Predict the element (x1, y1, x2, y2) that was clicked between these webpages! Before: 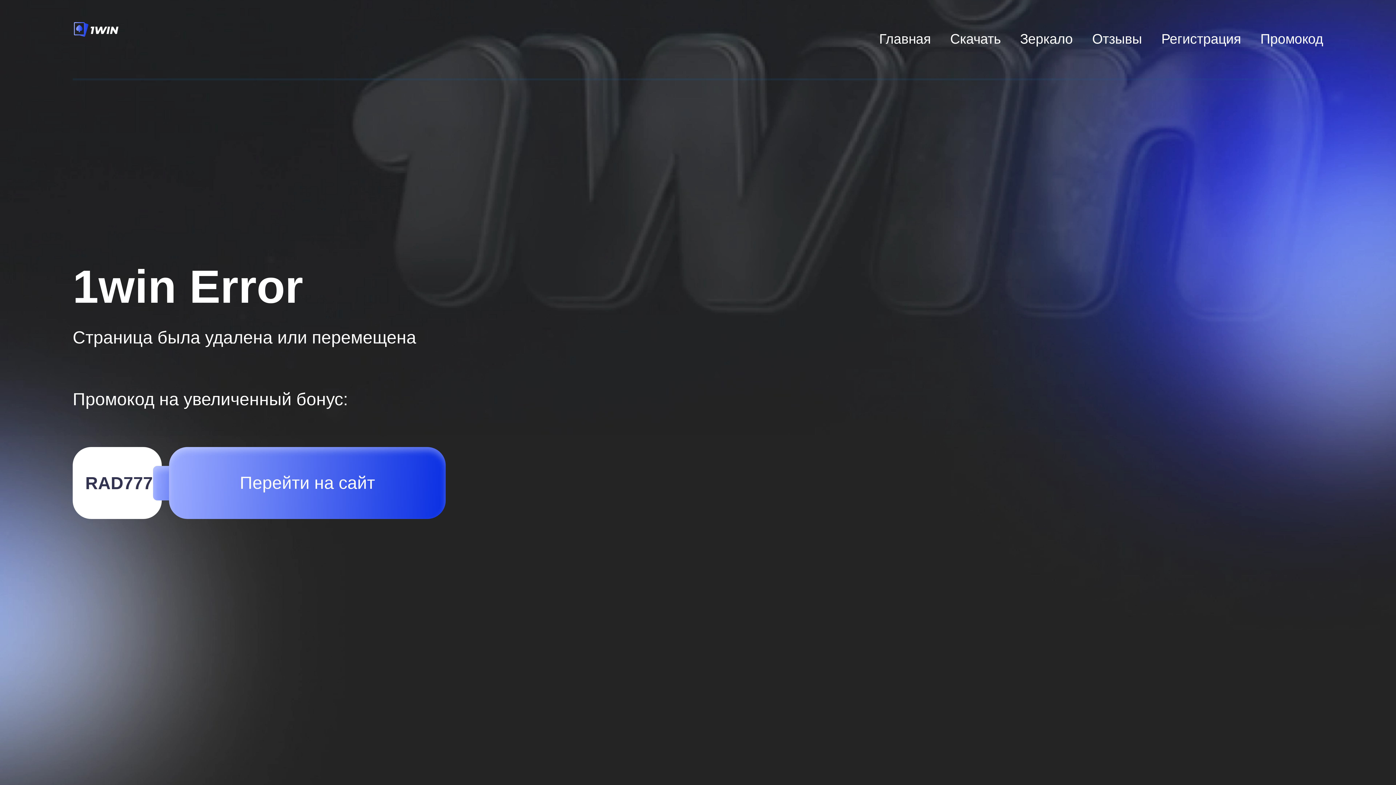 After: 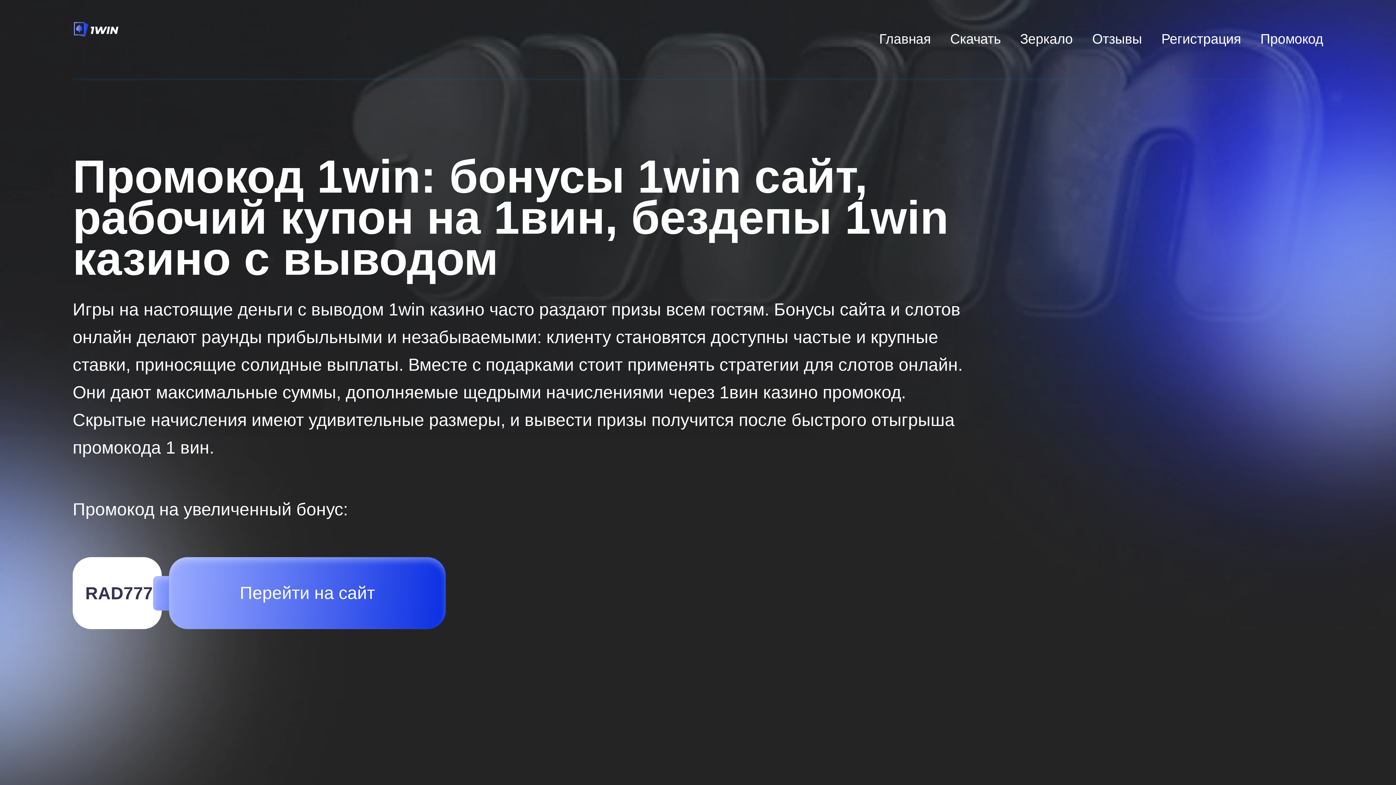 Action: bbox: (1260, 31, 1323, 46) label: Промокод